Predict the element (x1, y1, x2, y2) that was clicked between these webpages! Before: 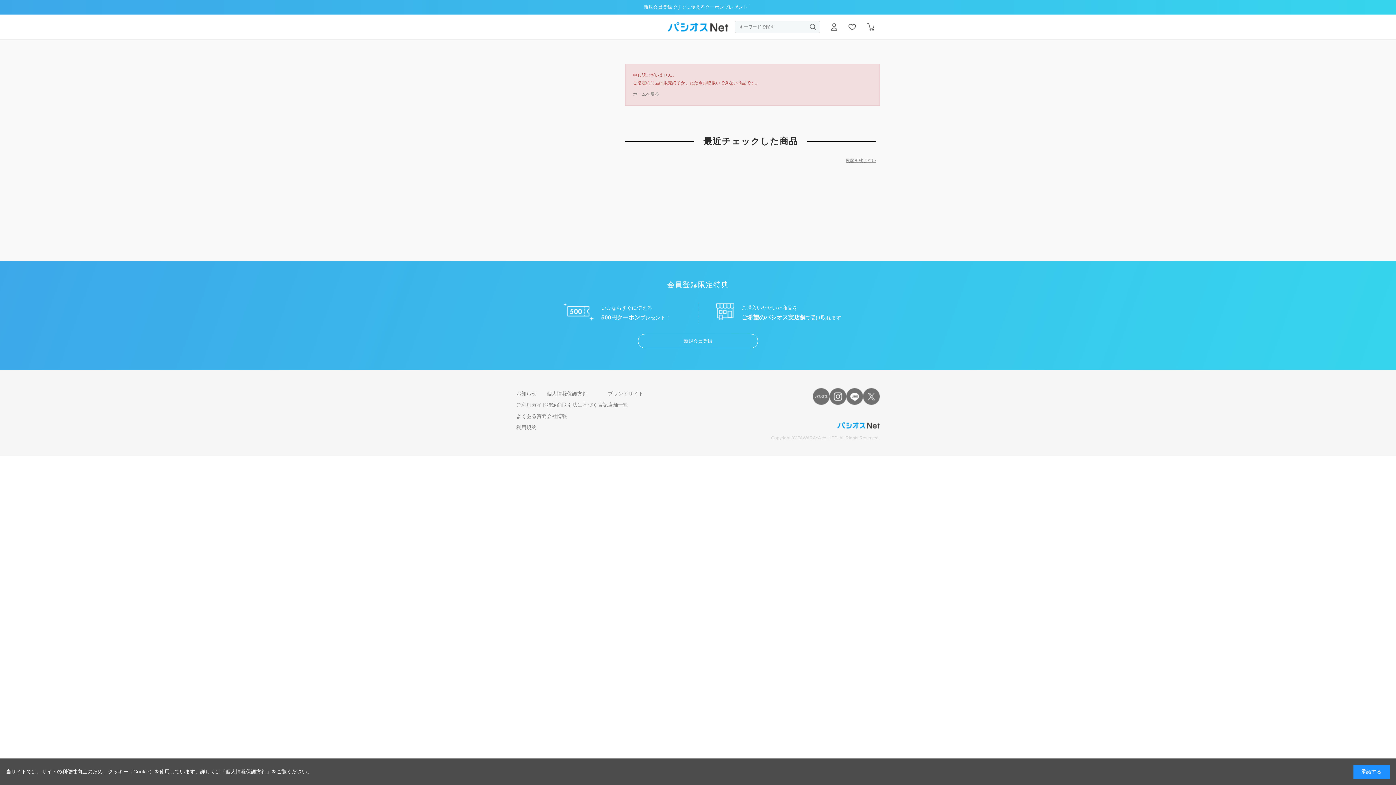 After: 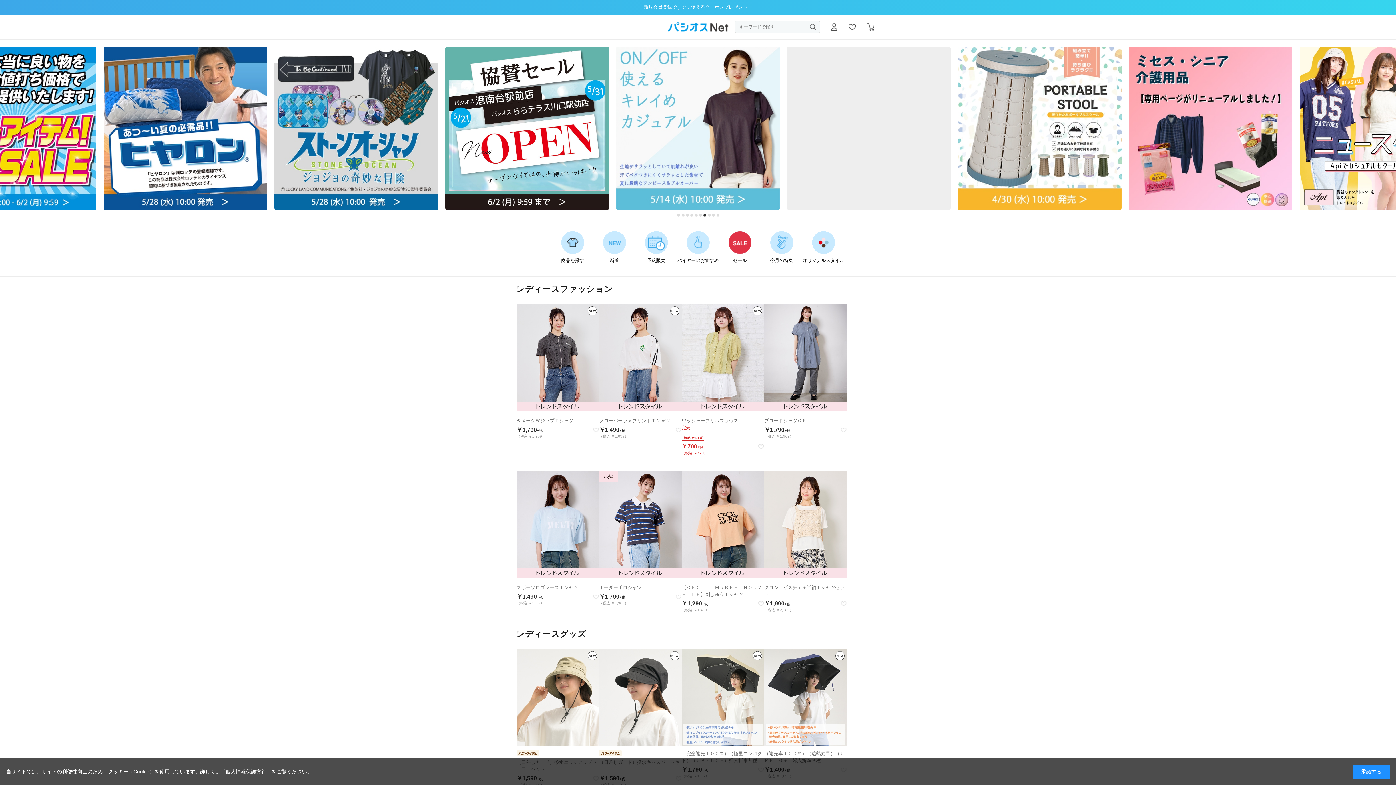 Action: bbox: (633, 90, 872, 98) label: ホームへ戻る